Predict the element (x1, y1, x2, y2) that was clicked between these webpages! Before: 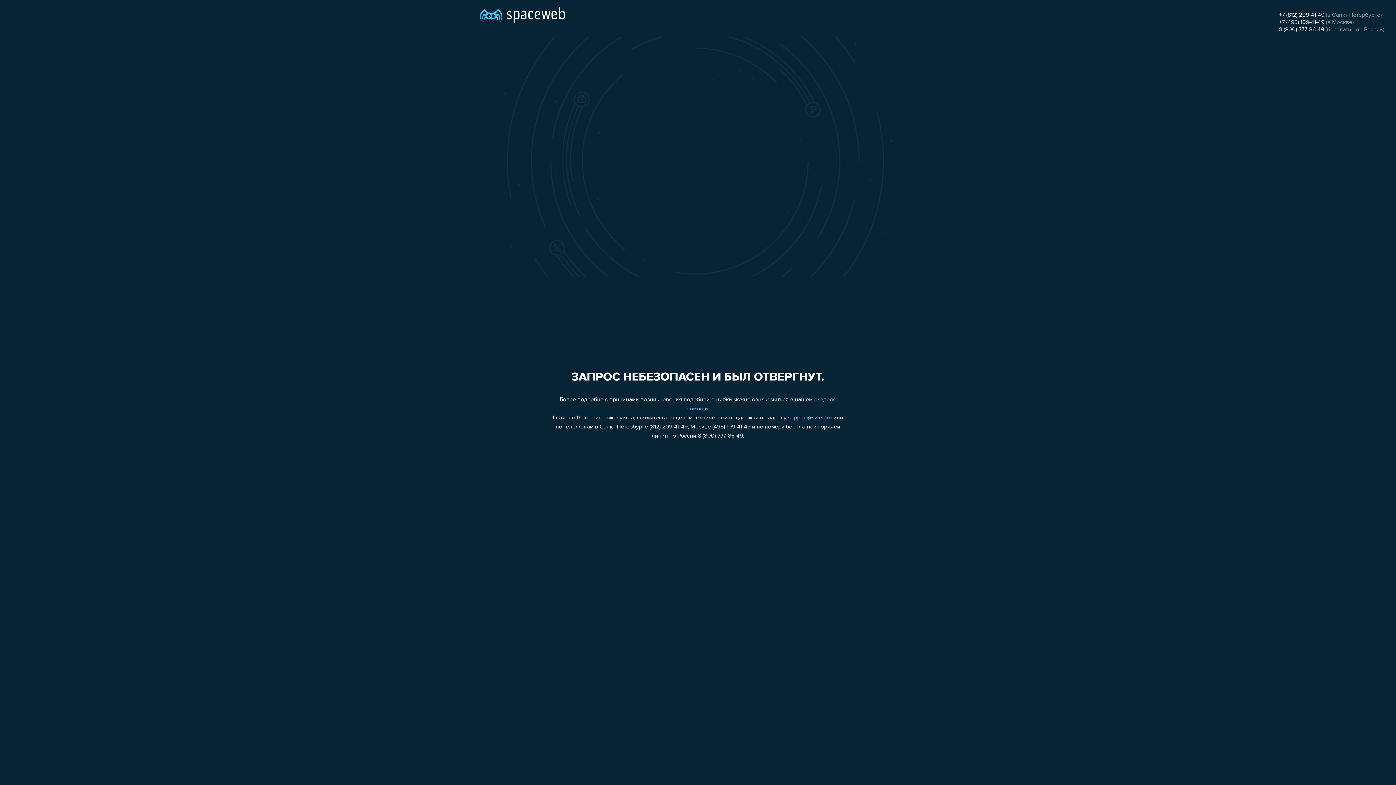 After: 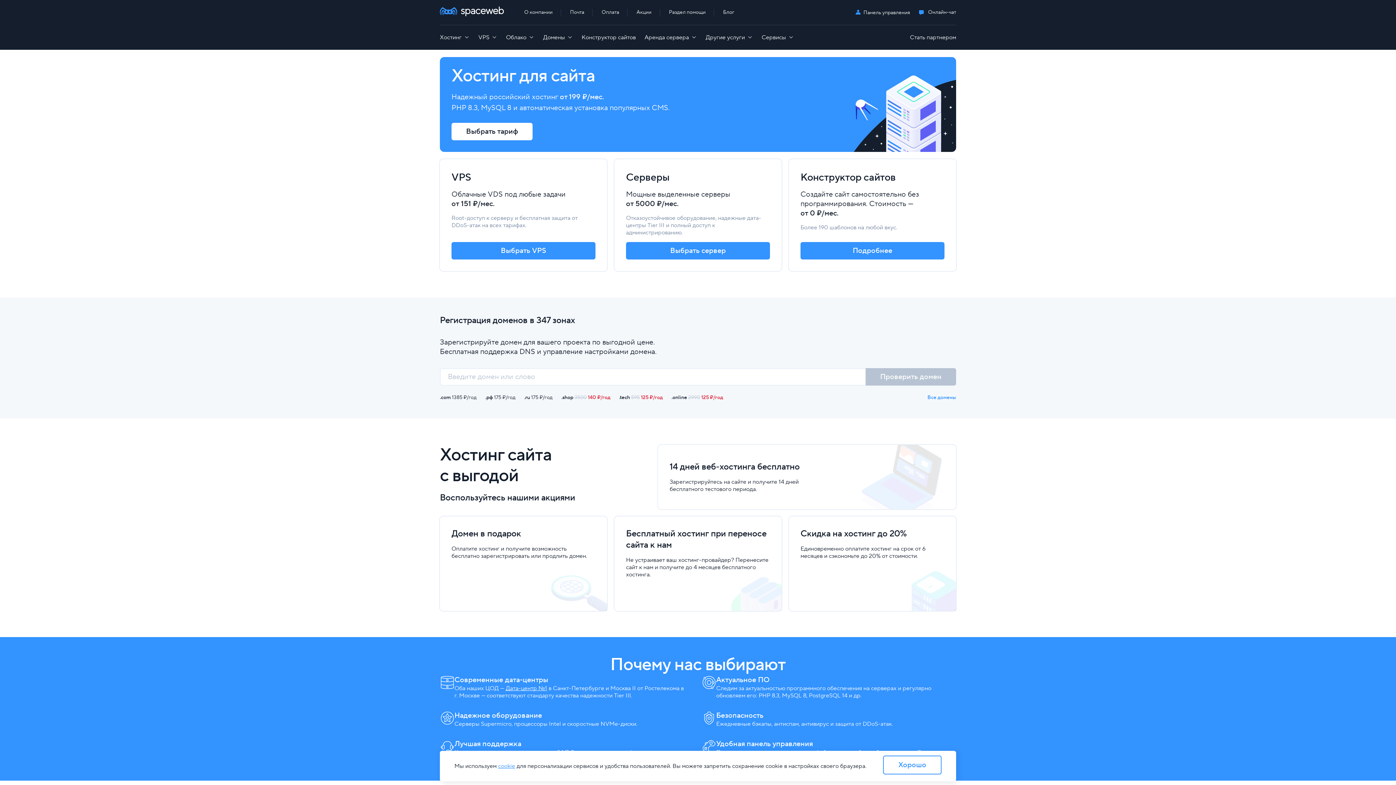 Action: bbox: (480, 0, 565, 25)